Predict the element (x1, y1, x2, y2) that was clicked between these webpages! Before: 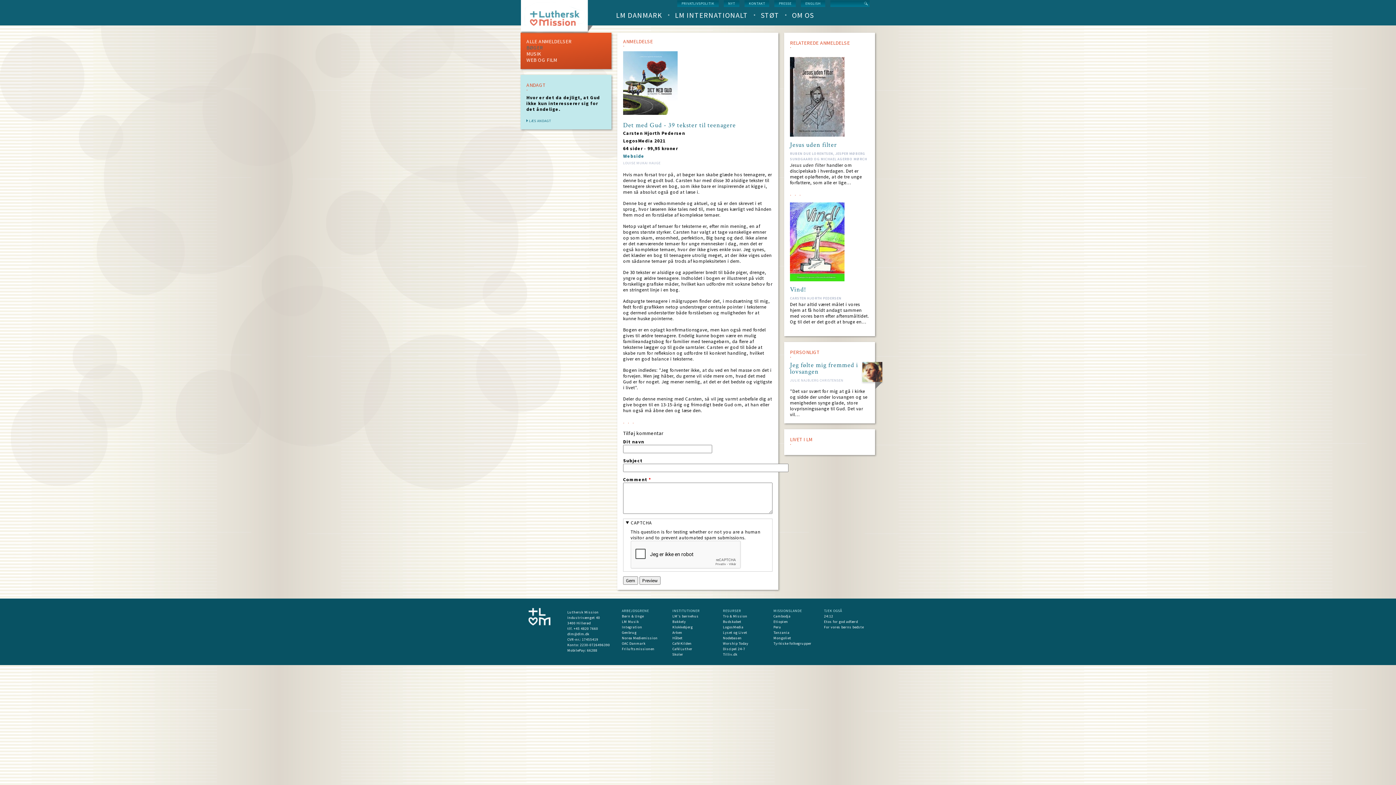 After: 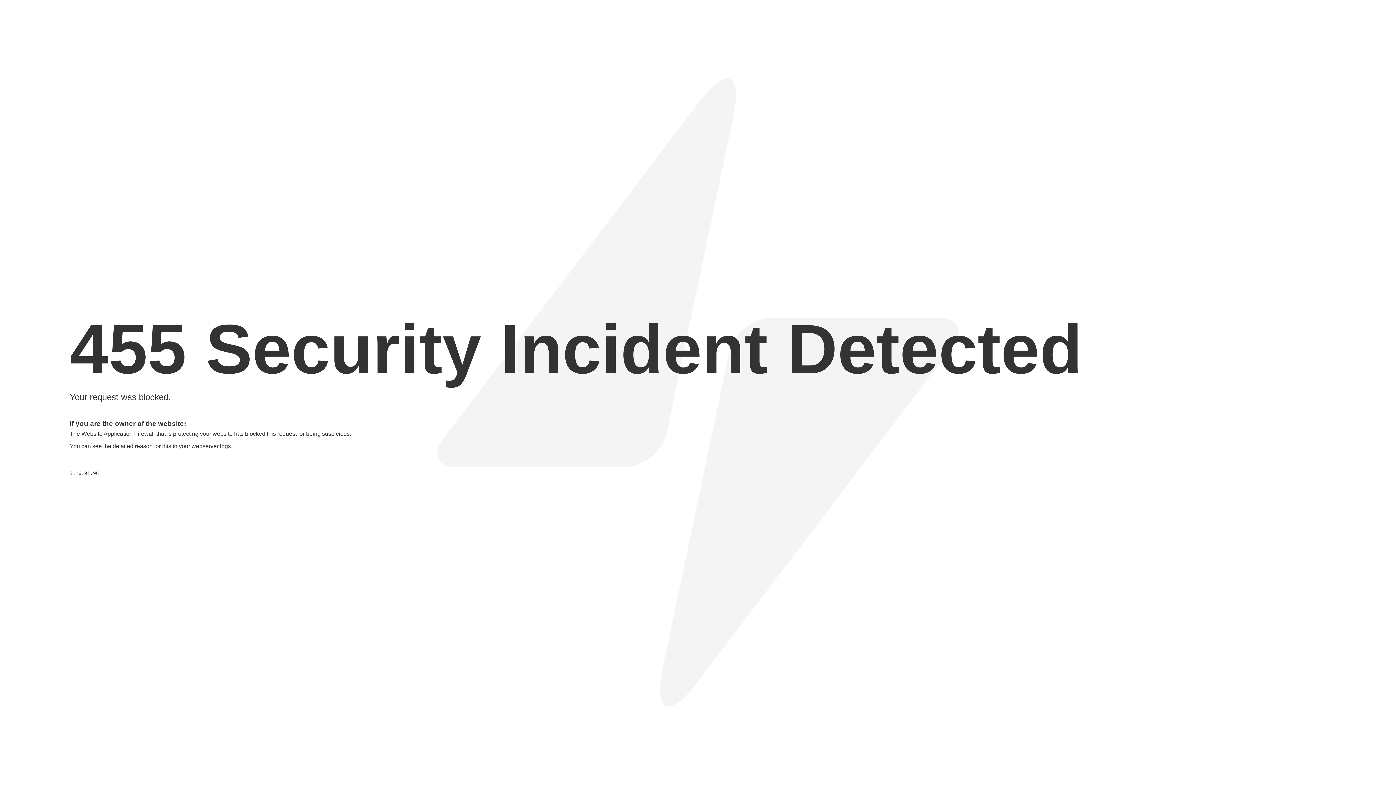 Action: bbox: (672, 630, 682, 635) label: Arken